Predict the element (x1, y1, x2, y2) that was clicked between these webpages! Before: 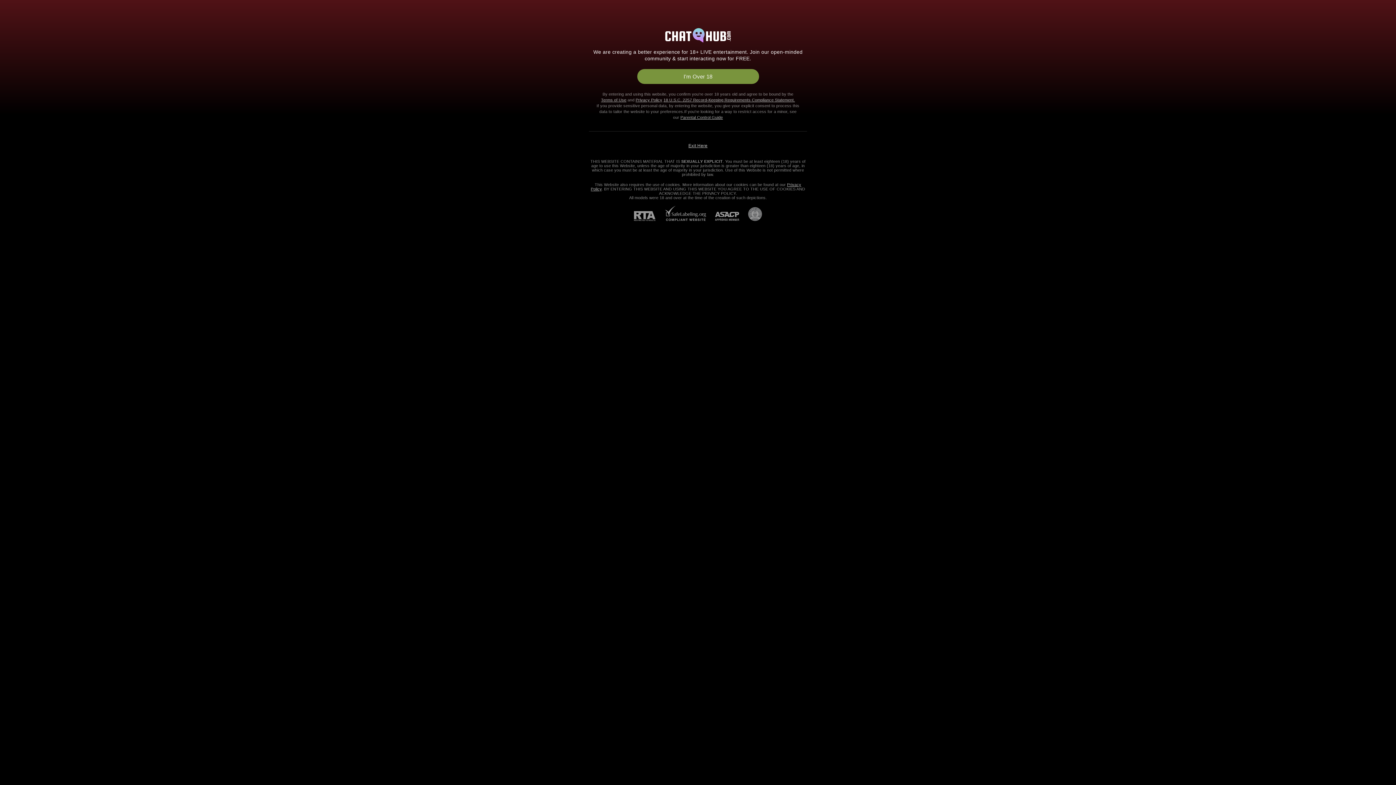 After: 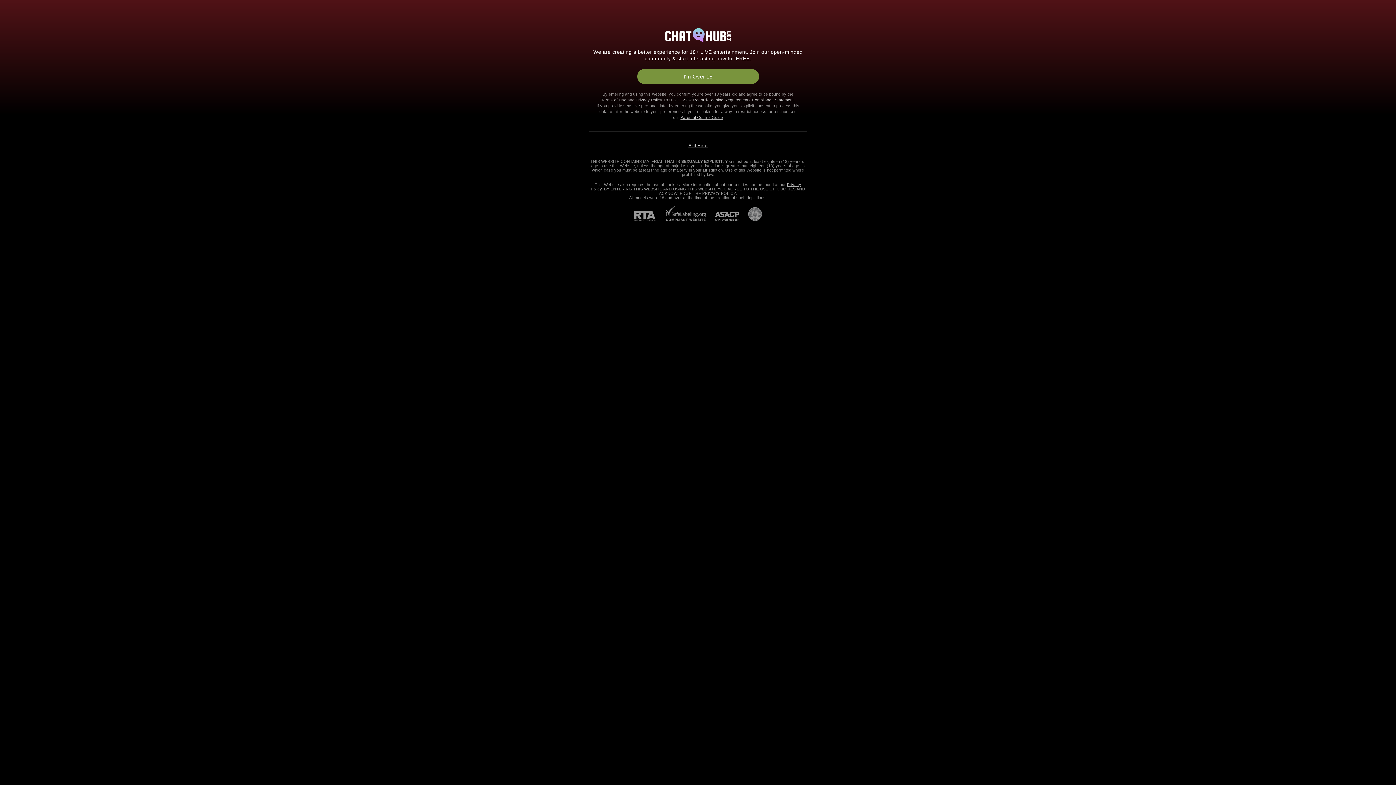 Action: label: RTA bbox: (634, 211, 664, 221)